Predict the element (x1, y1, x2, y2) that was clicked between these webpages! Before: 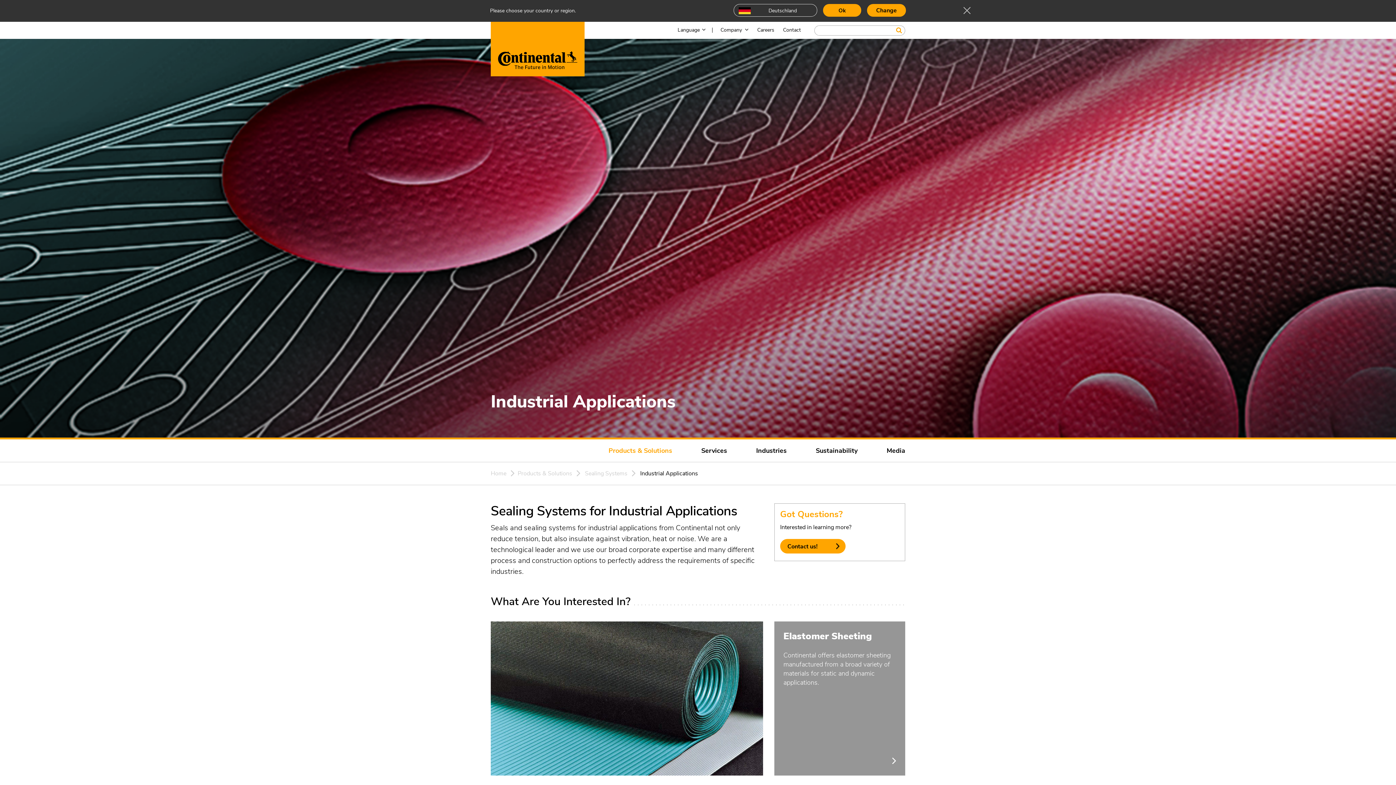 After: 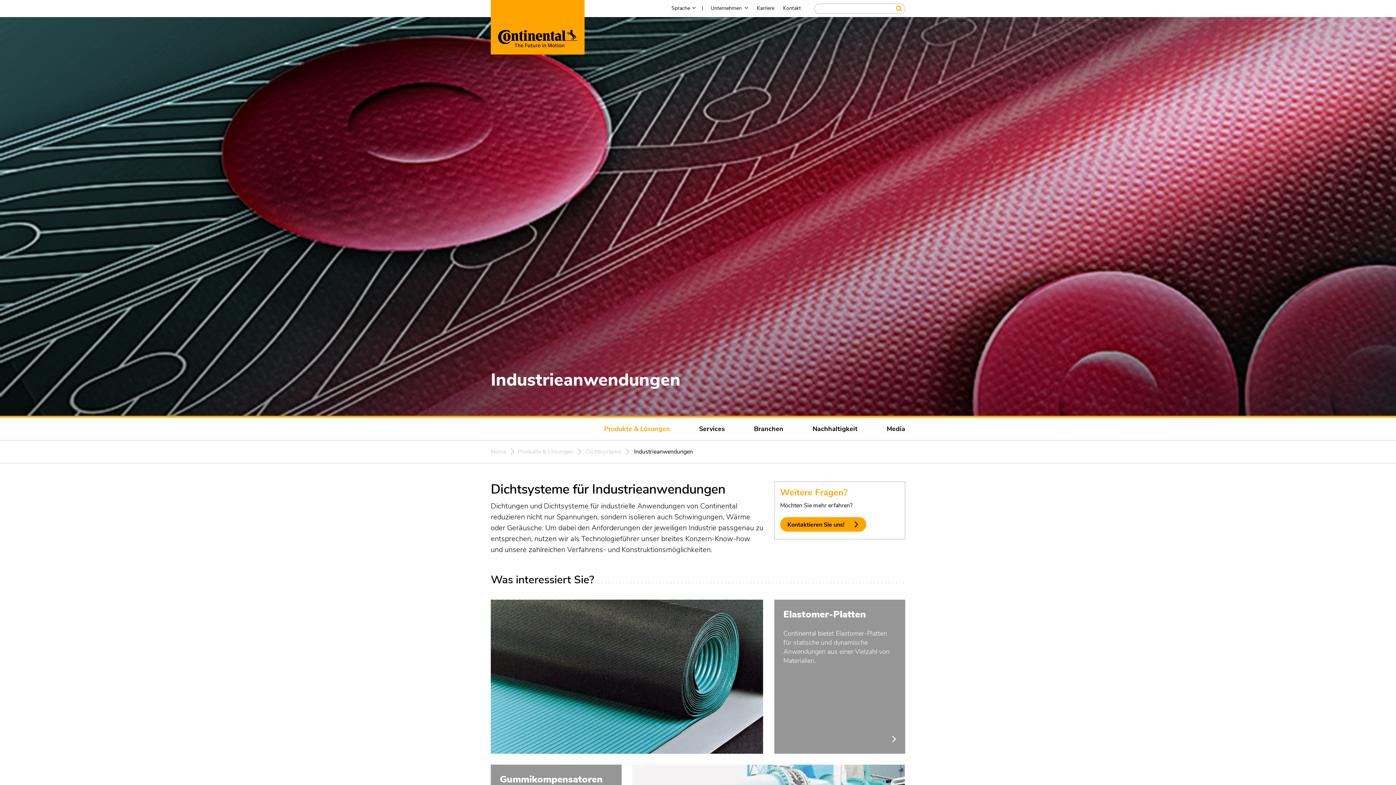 Action: bbox: (823, 4, 861, 16) label: Ok